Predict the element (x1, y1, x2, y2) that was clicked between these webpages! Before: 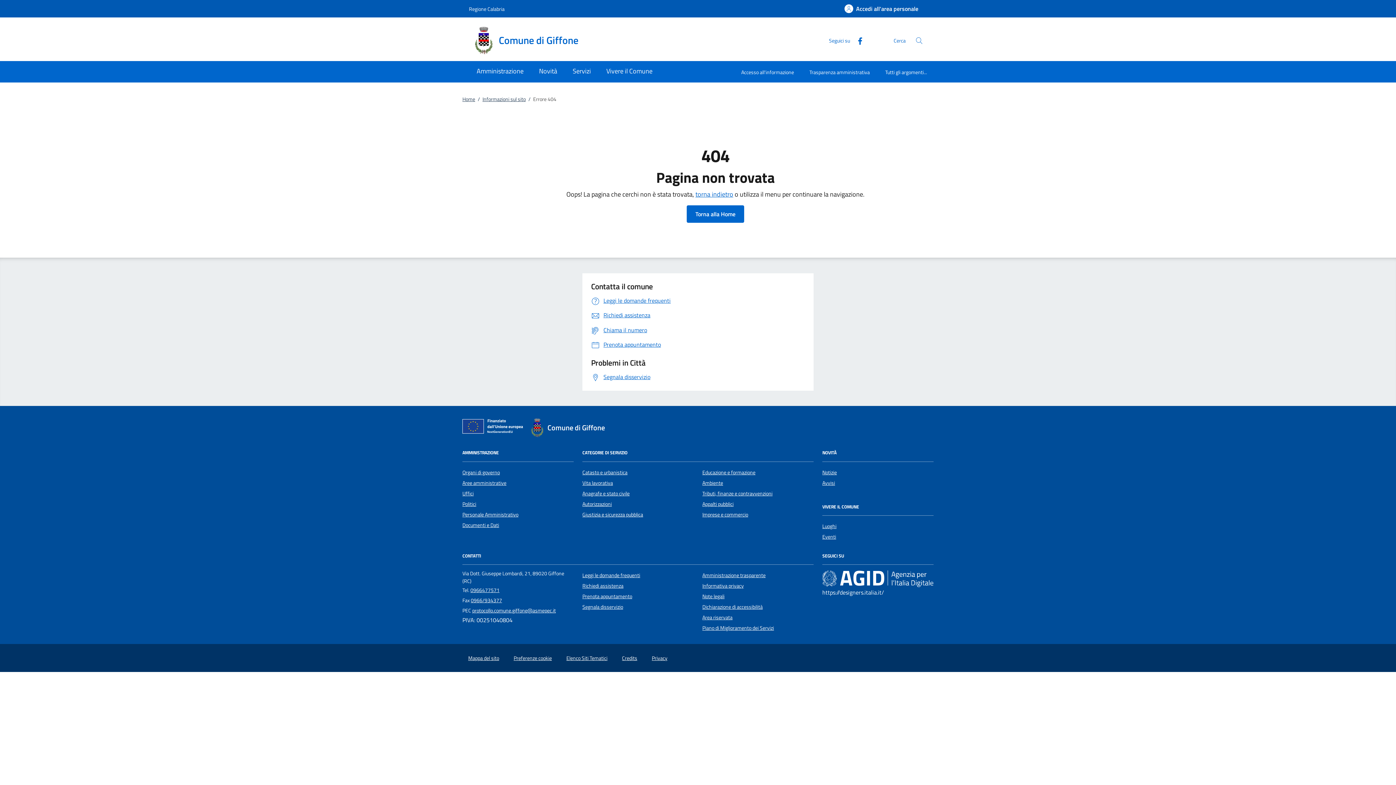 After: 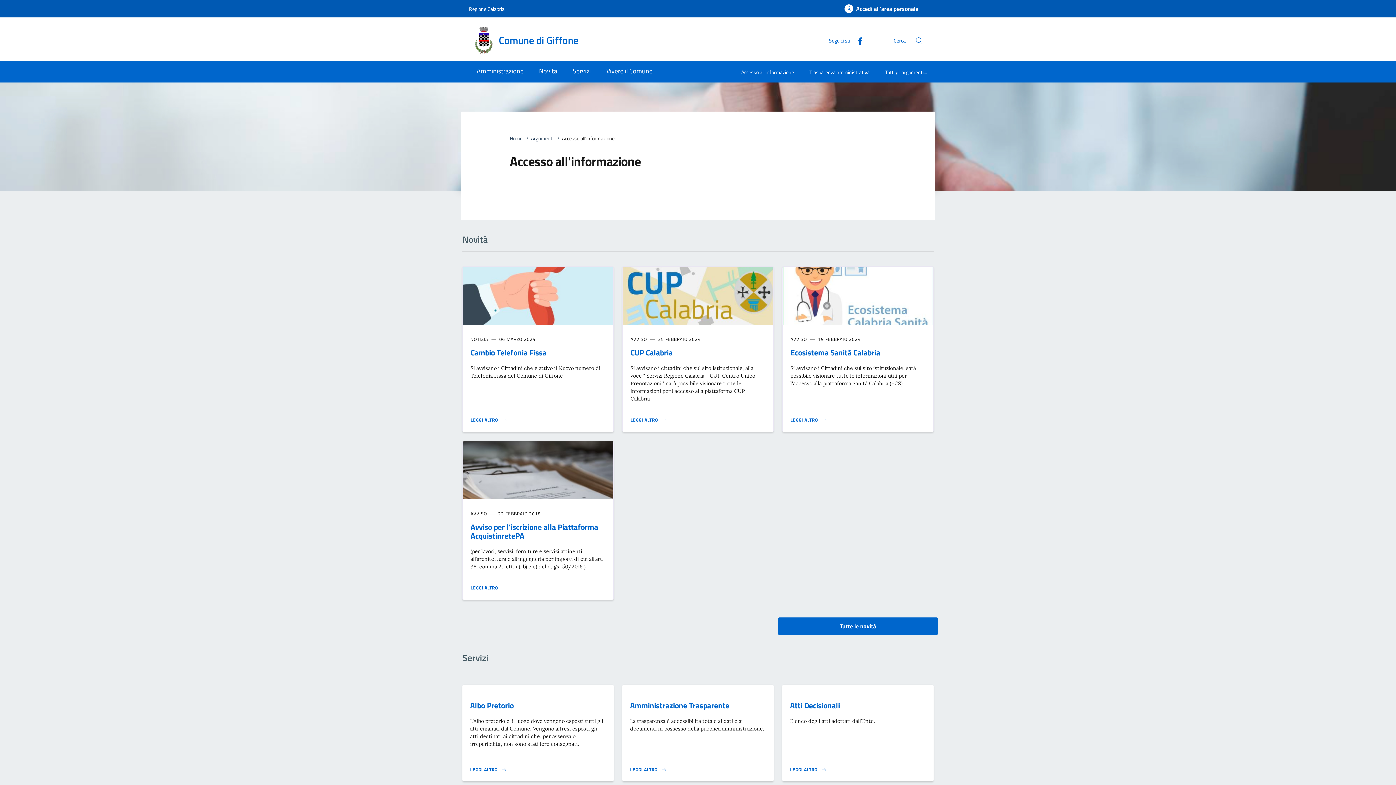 Action: bbox: (733, 63, 801, 82) label: Accesso all'informazione